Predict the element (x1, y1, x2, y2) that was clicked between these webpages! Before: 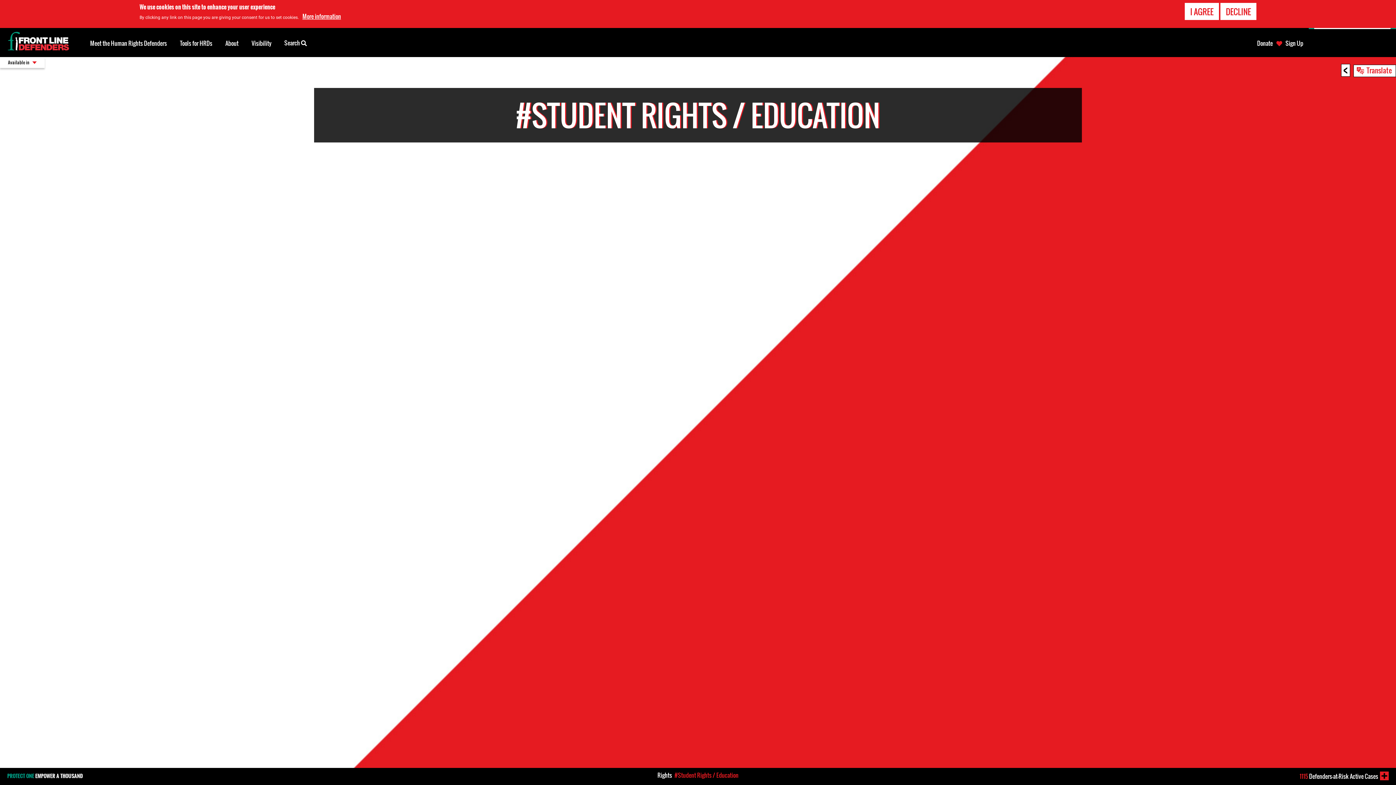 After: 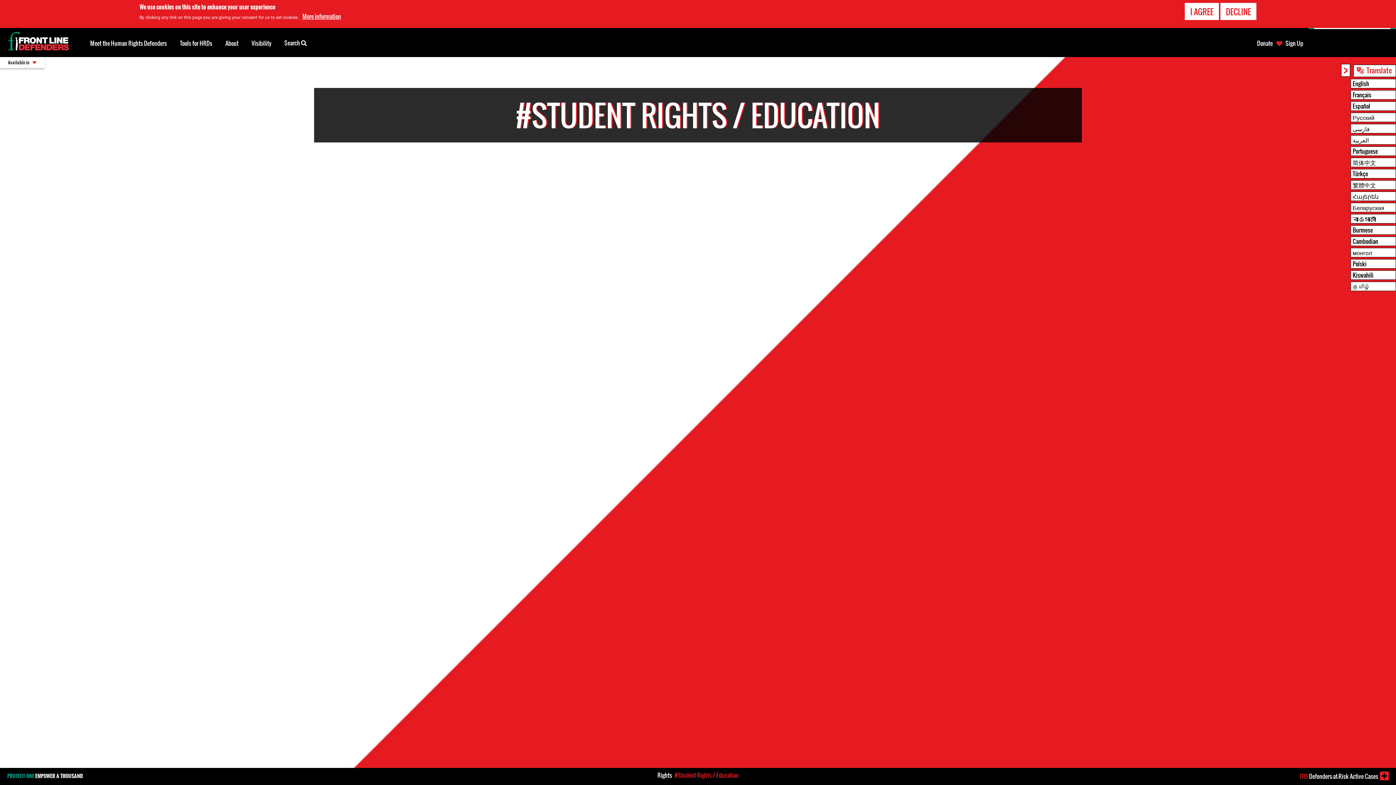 Action: bbox: (1341, 63, 1350, 76) label: <